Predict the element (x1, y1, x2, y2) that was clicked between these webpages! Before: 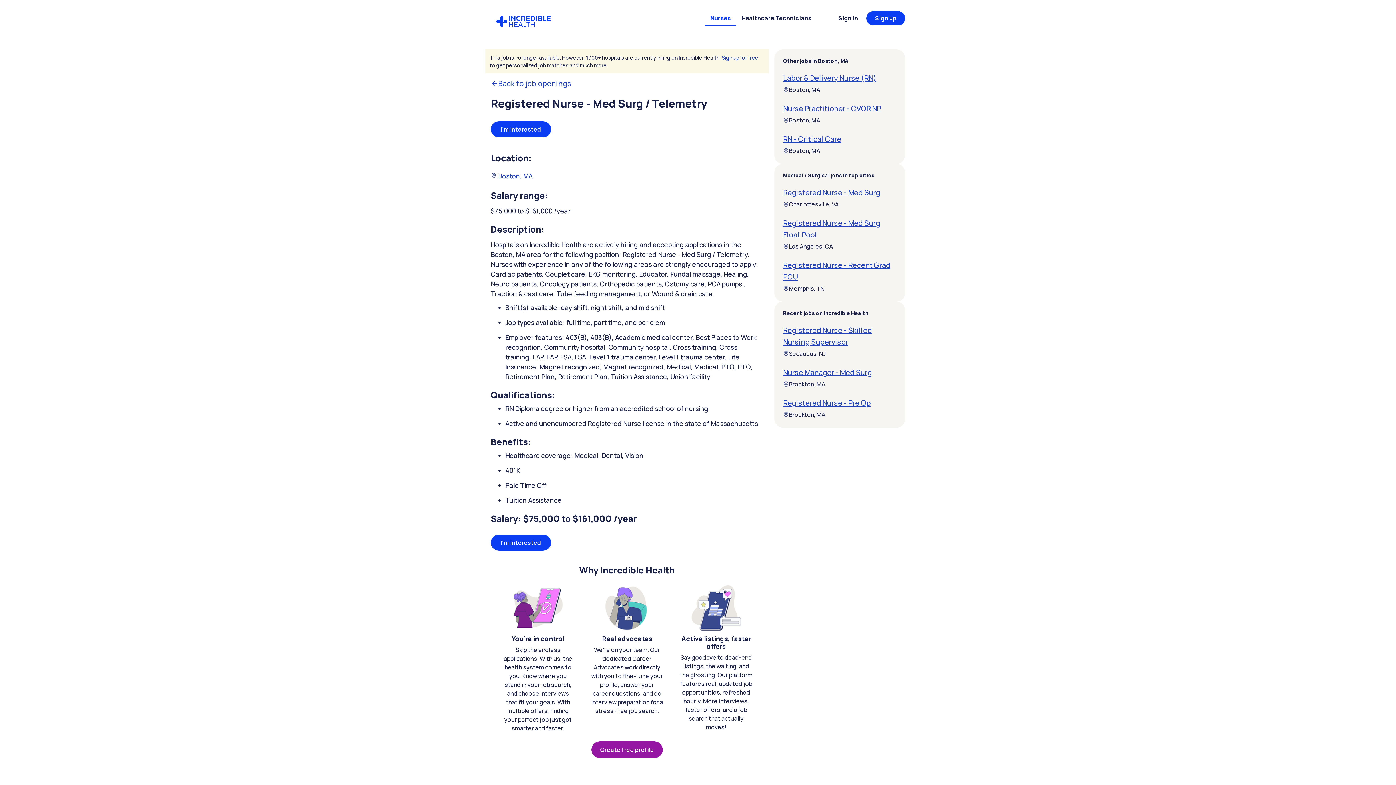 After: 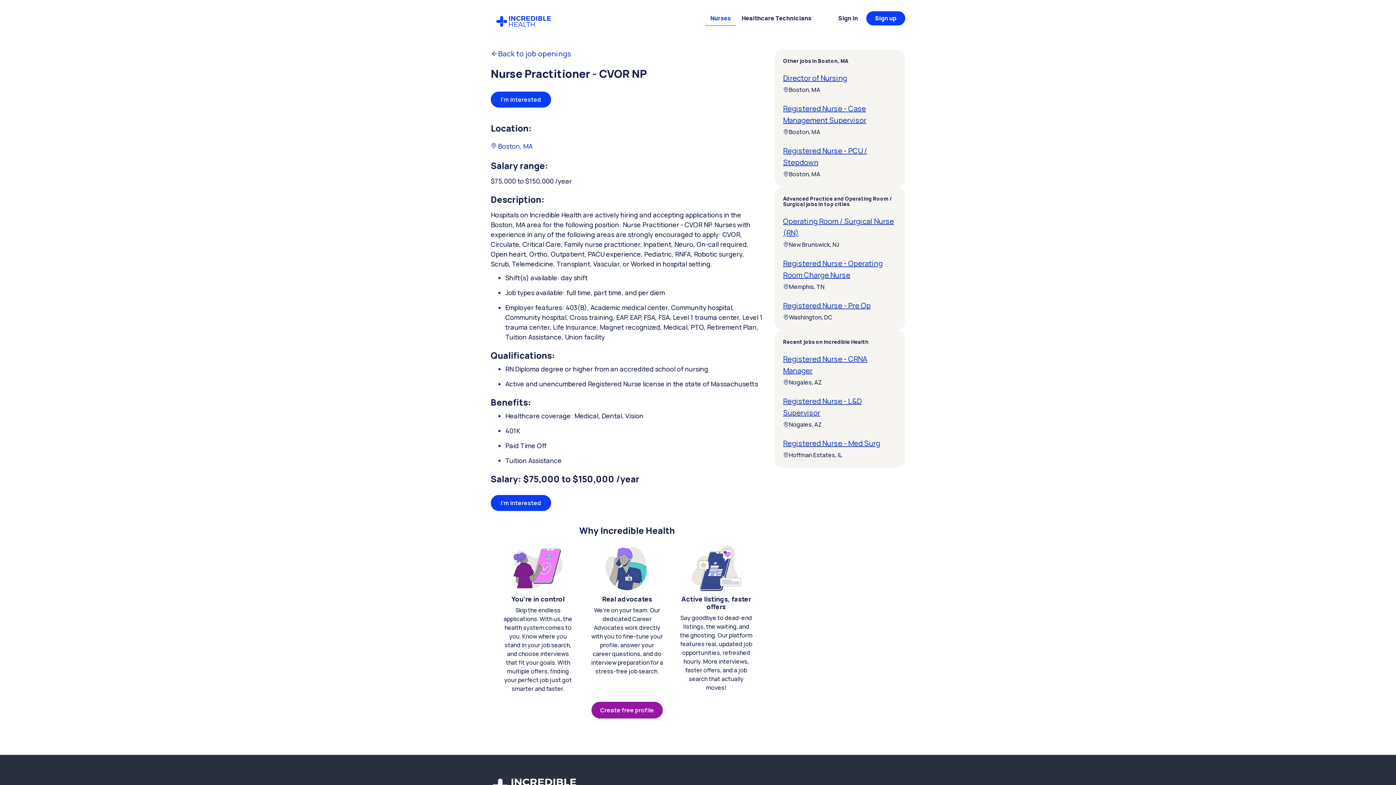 Action: bbox: (783, 103, 881, 113) label: Nurse Practitioner - CVOR NP